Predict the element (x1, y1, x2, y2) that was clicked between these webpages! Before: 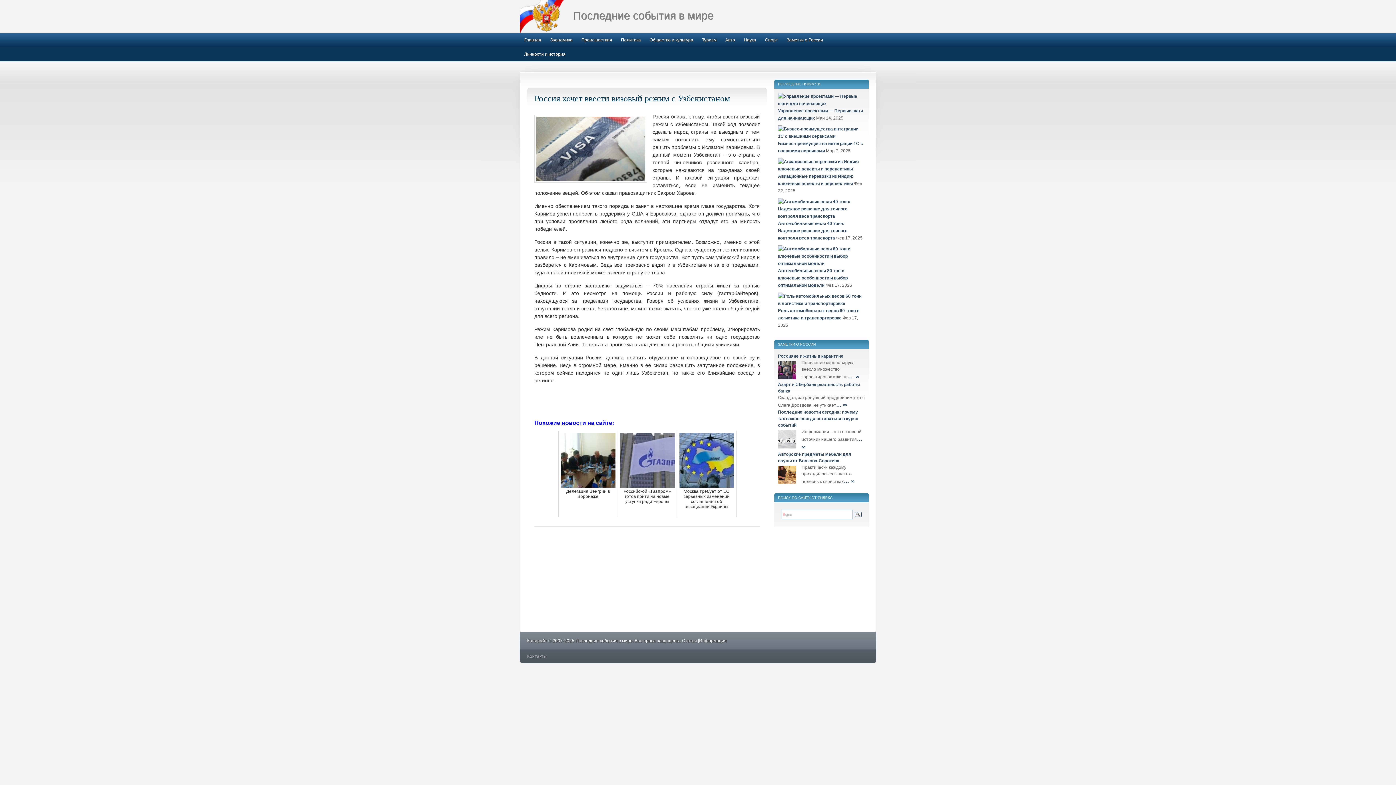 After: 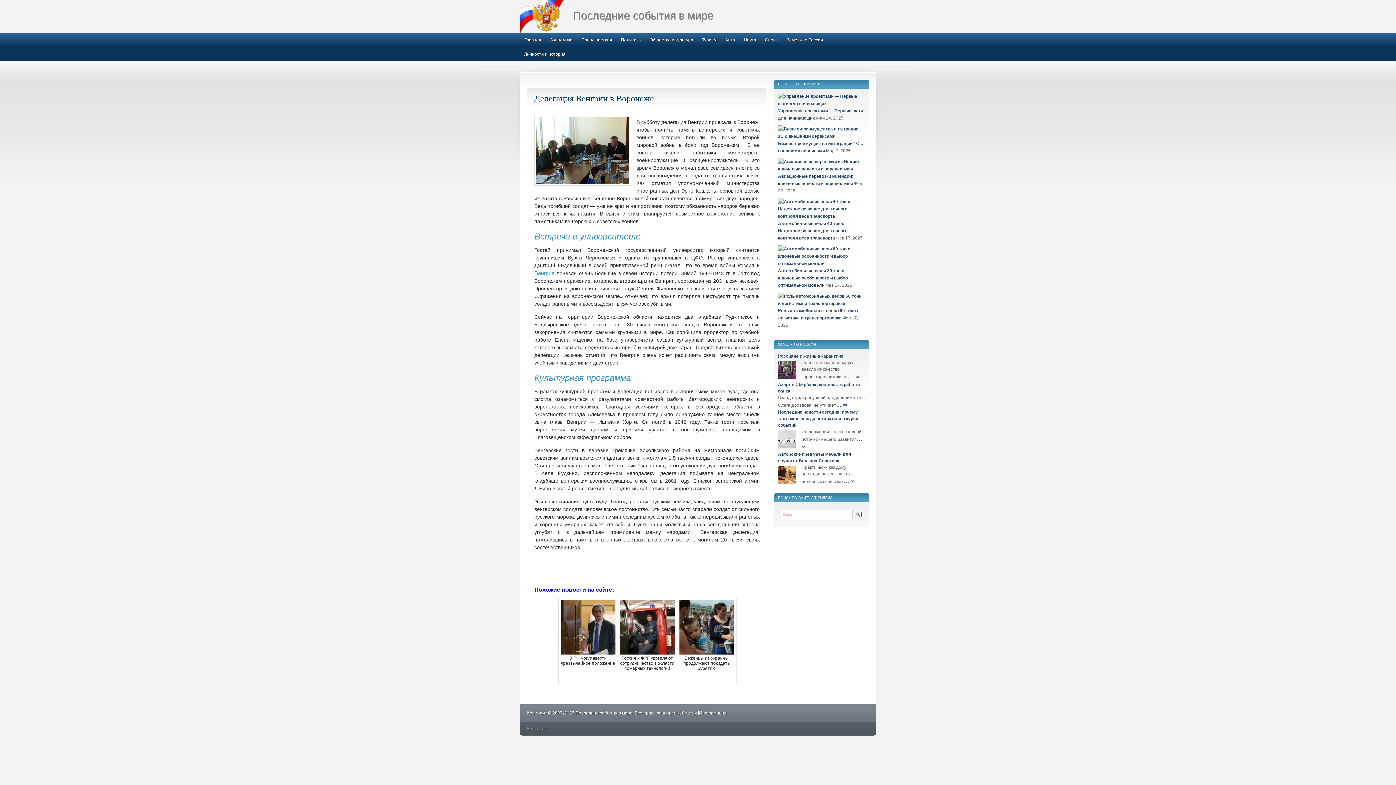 Action: label: Делегация Венгрии в Воронеже bbox: (558, 431, 618, 517)